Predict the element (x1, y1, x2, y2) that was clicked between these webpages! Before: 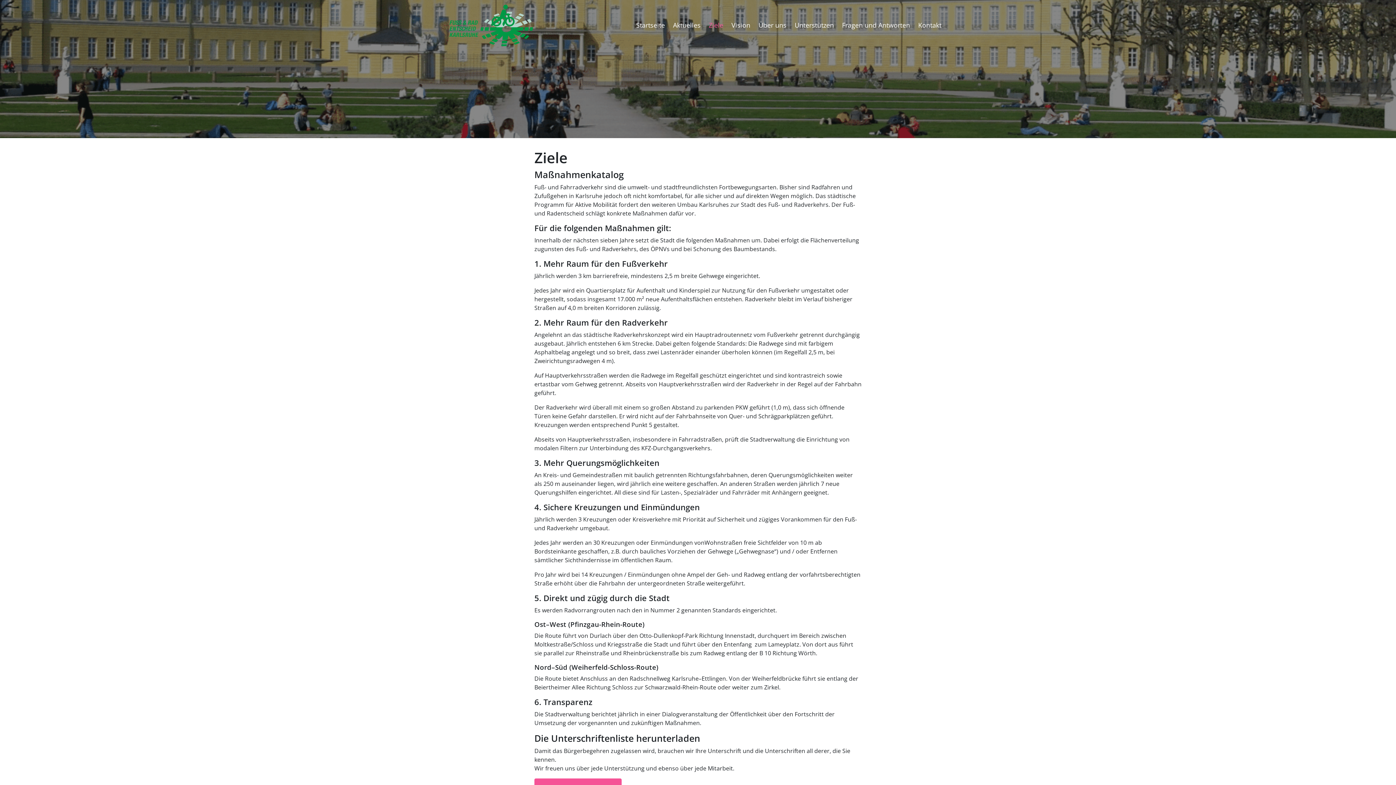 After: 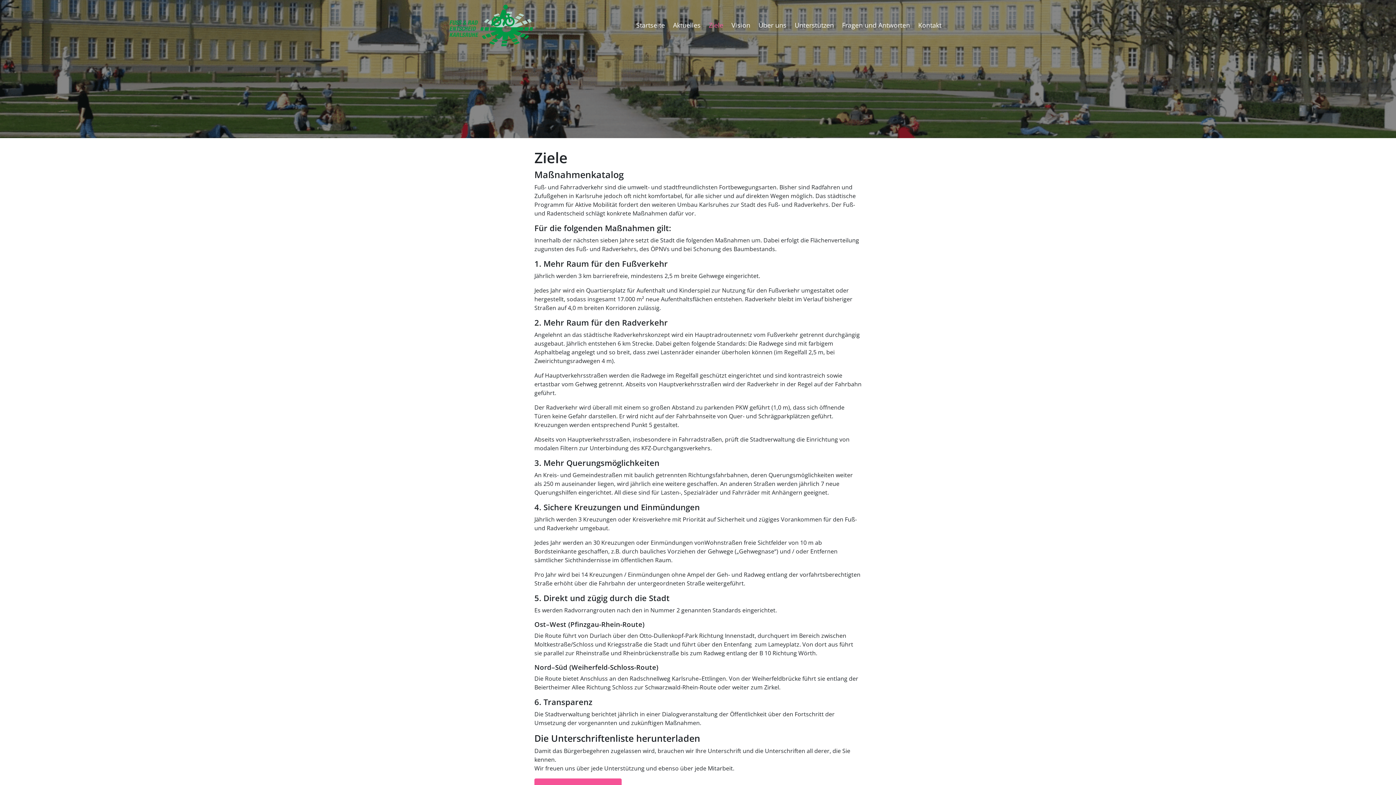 Action: label: Ziele bbox: (706, 17, 728, 33)